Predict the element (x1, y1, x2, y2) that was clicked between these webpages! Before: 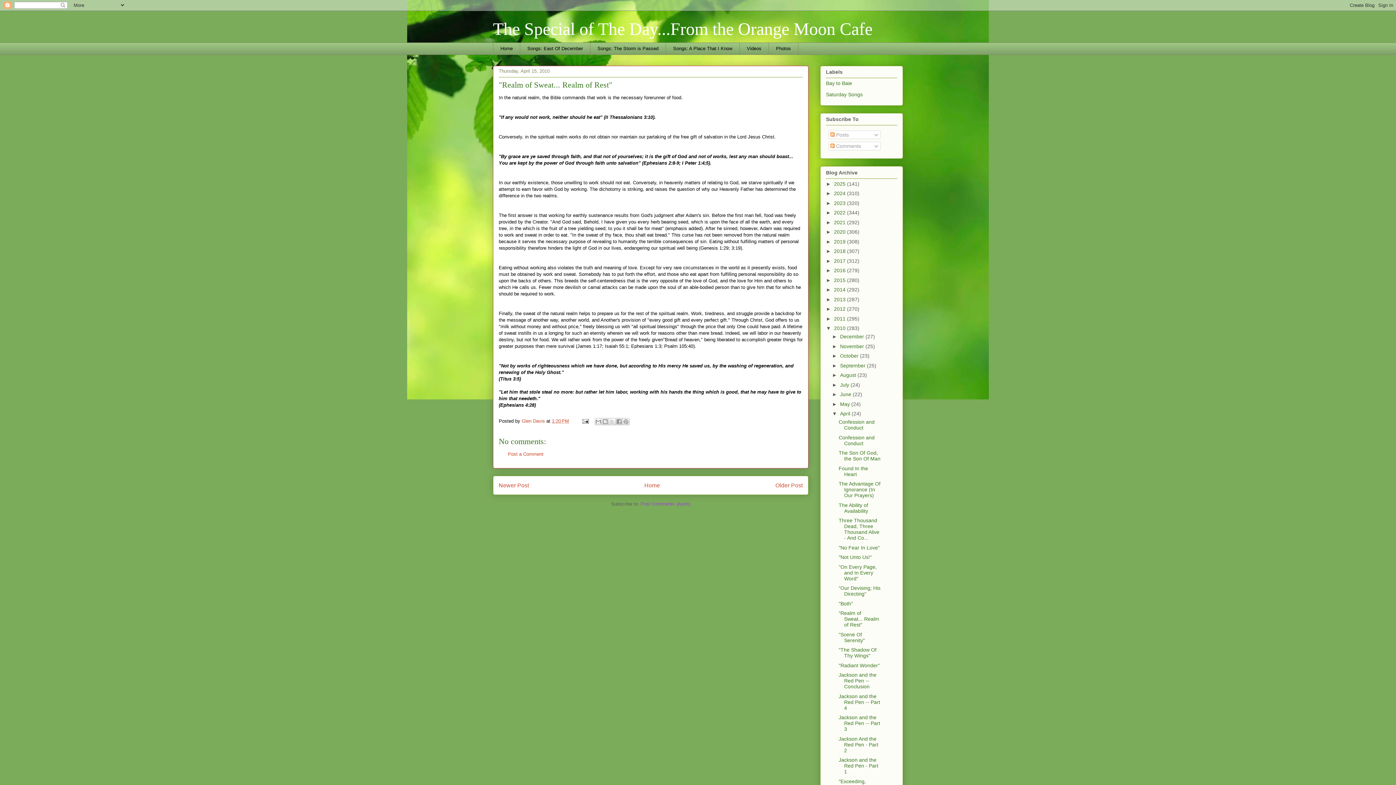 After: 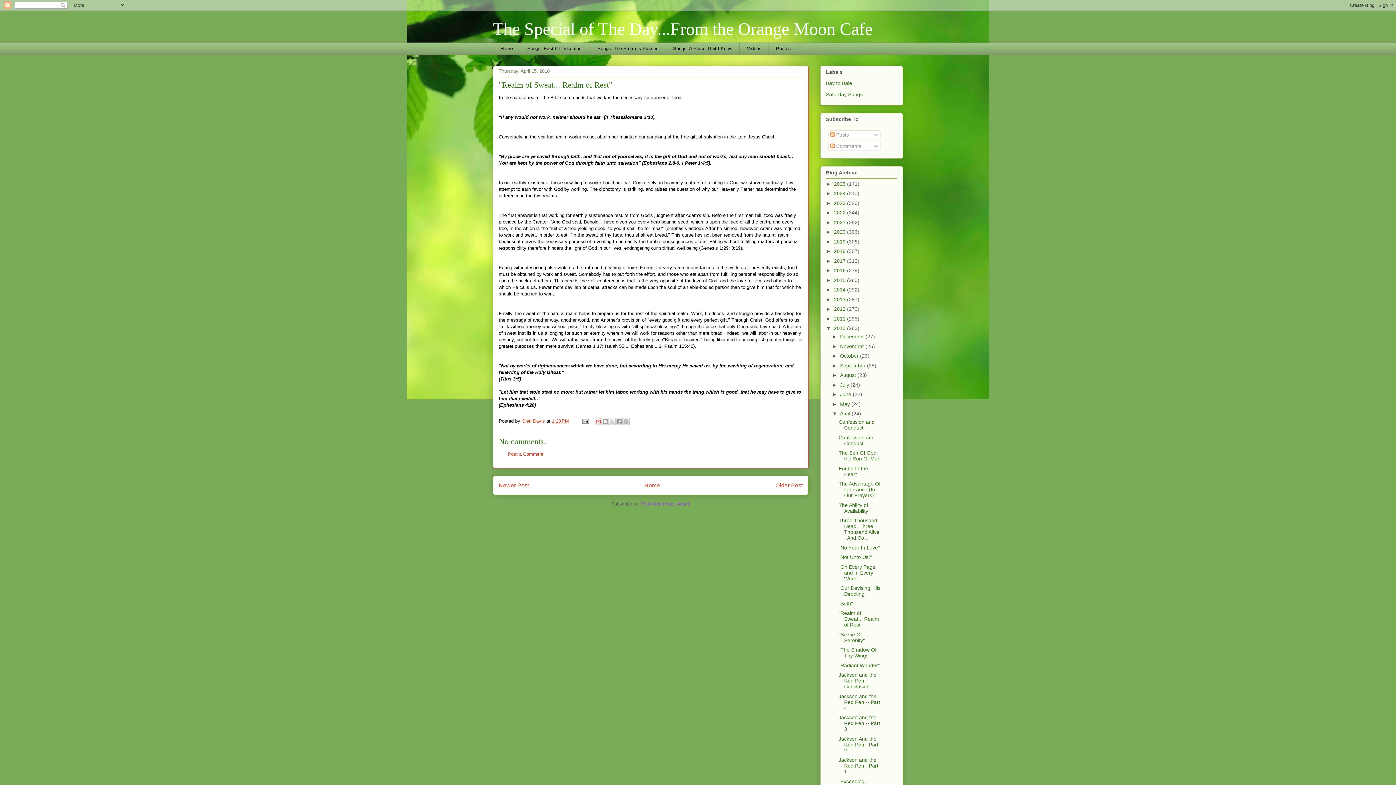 Action: label: Email This bbox: (594, 418, 602, 425)